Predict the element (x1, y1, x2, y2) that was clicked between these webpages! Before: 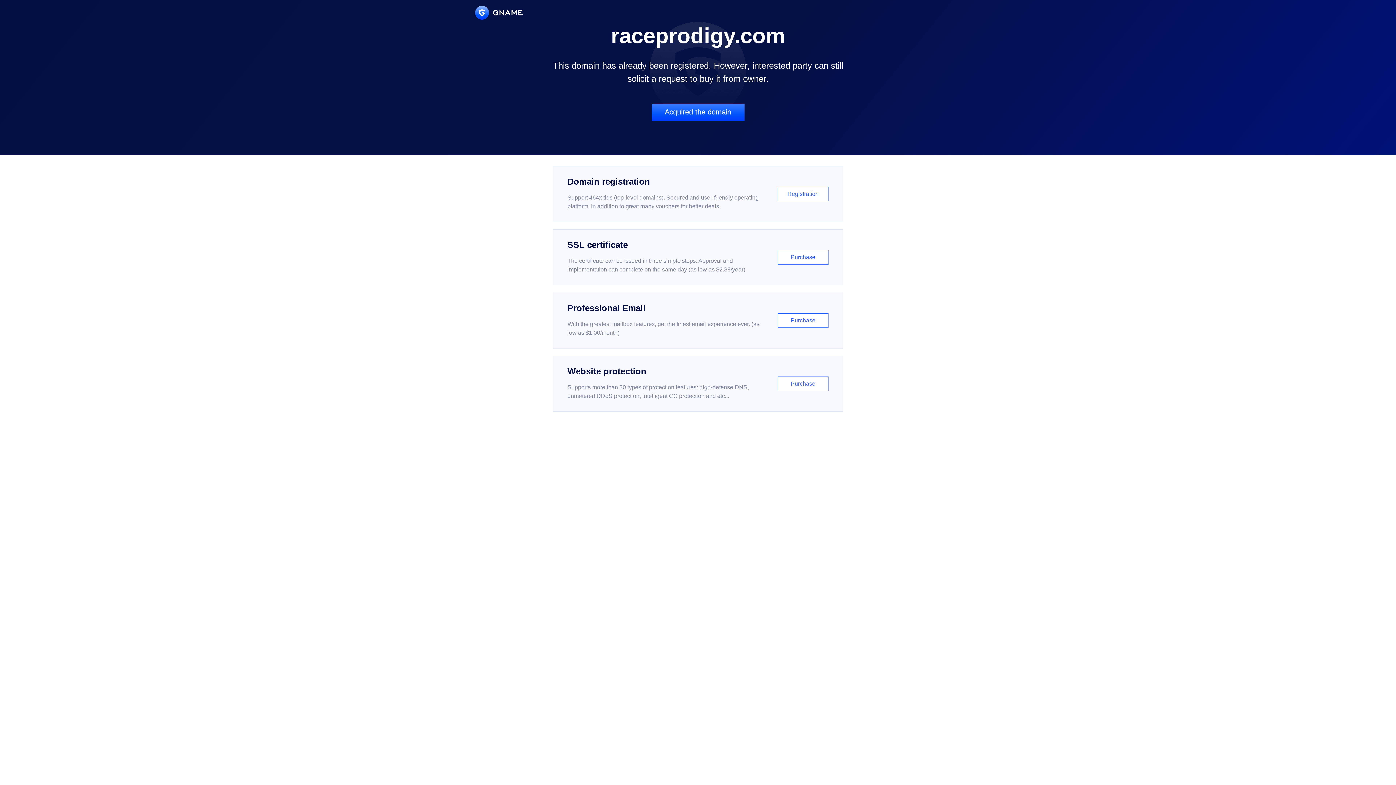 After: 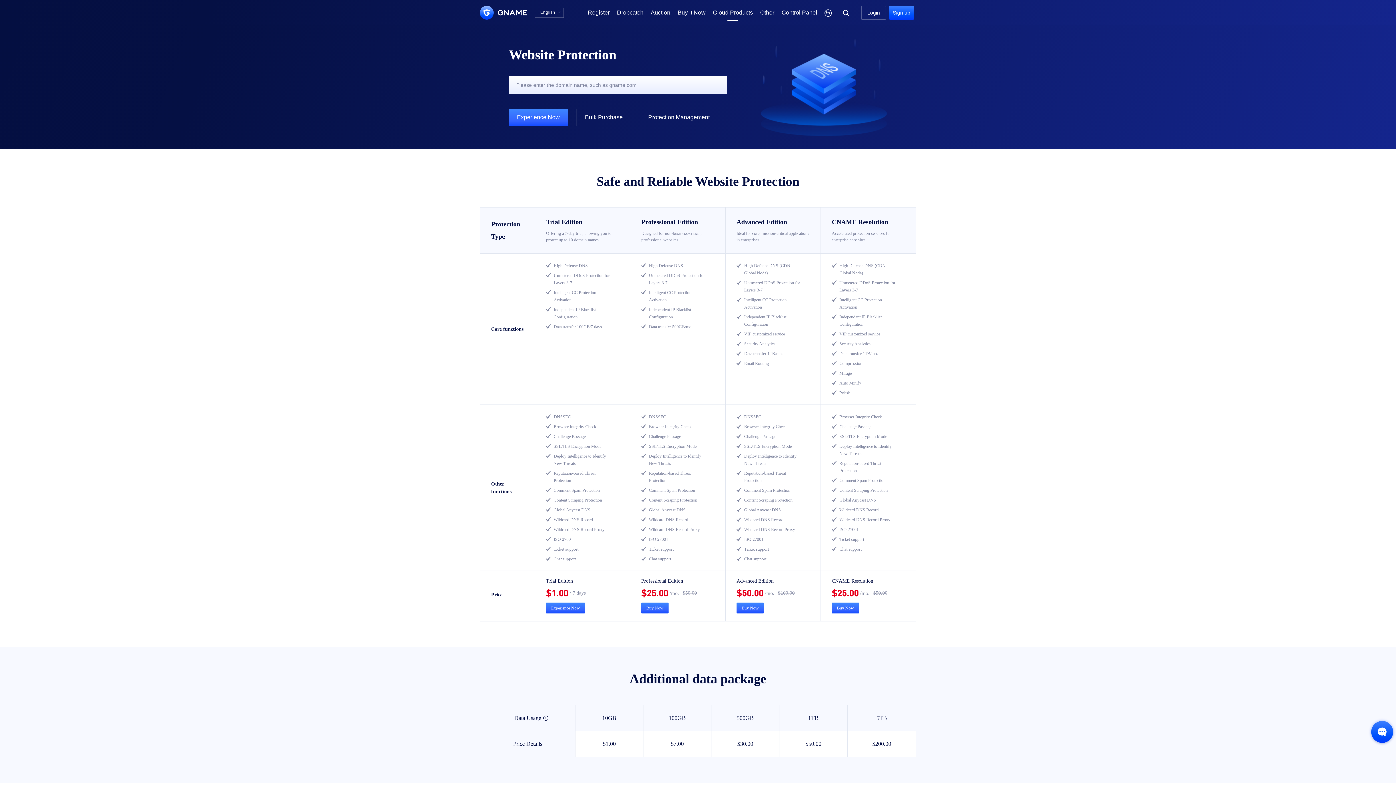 Action: label: Website protection

Supports more than 30 types of protection features: high-defense DNS, unmetered DDoS protection, intelligent CC protection and etc...

Purchase bbox: (552, 356, 843, 412)